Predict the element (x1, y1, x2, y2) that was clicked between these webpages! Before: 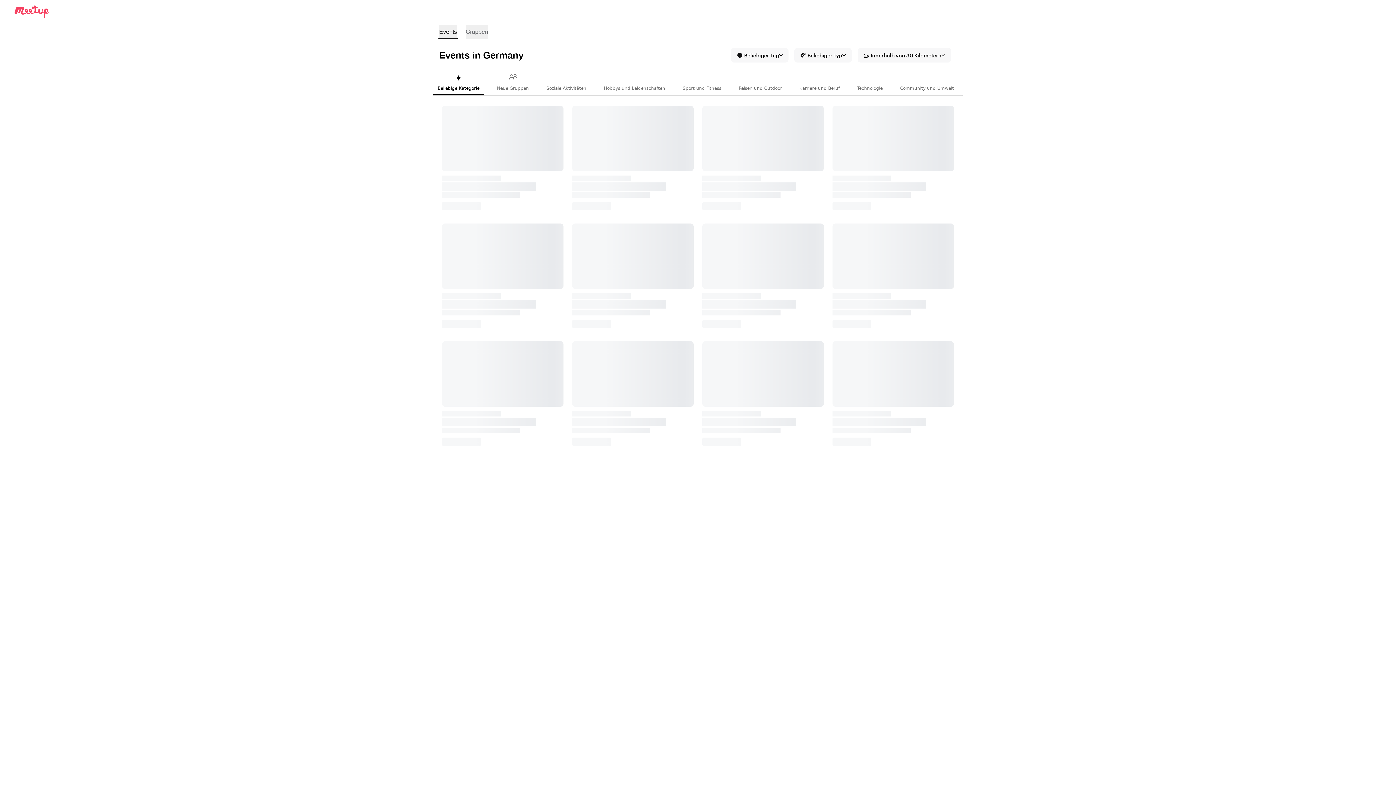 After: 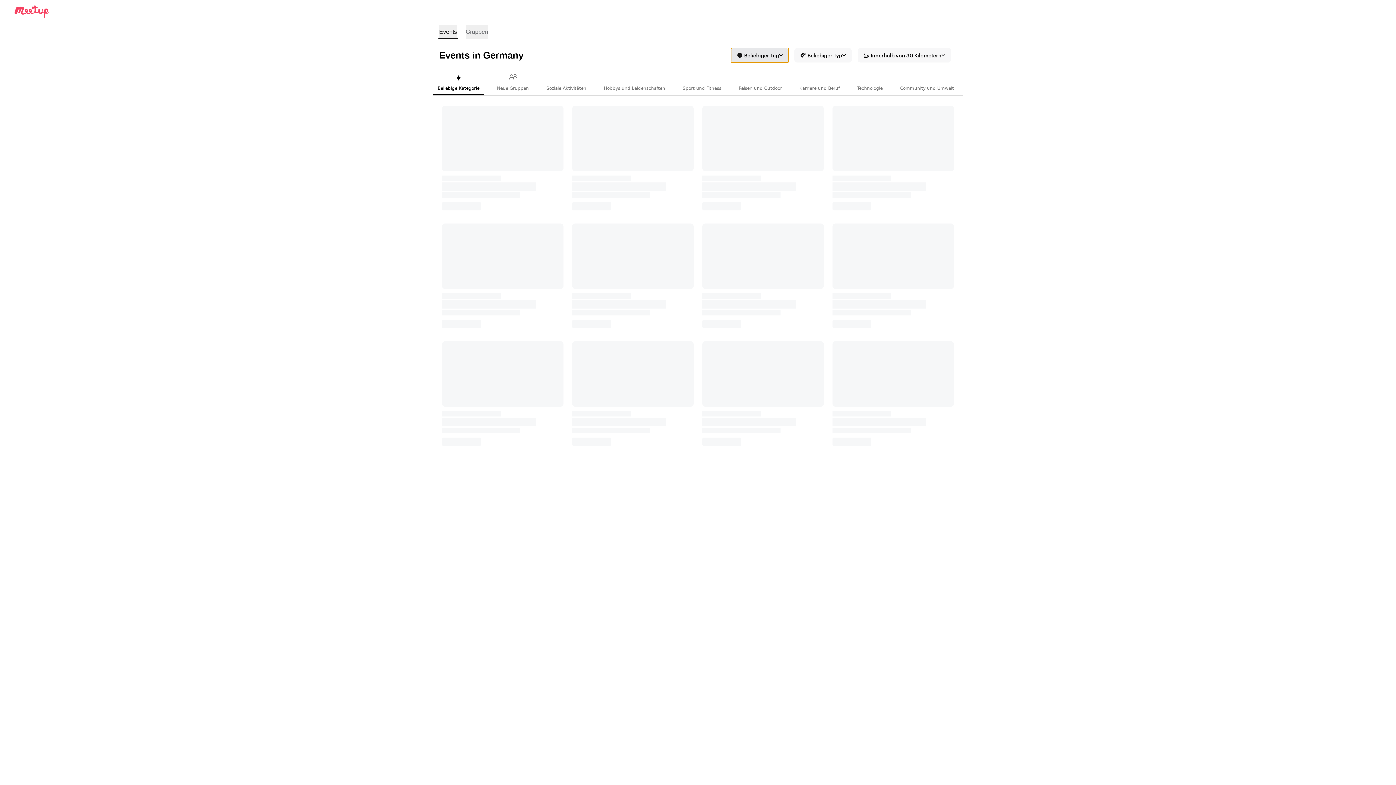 Action: label: Beliebiger Tag bbox: (731, 48, 788, 62)